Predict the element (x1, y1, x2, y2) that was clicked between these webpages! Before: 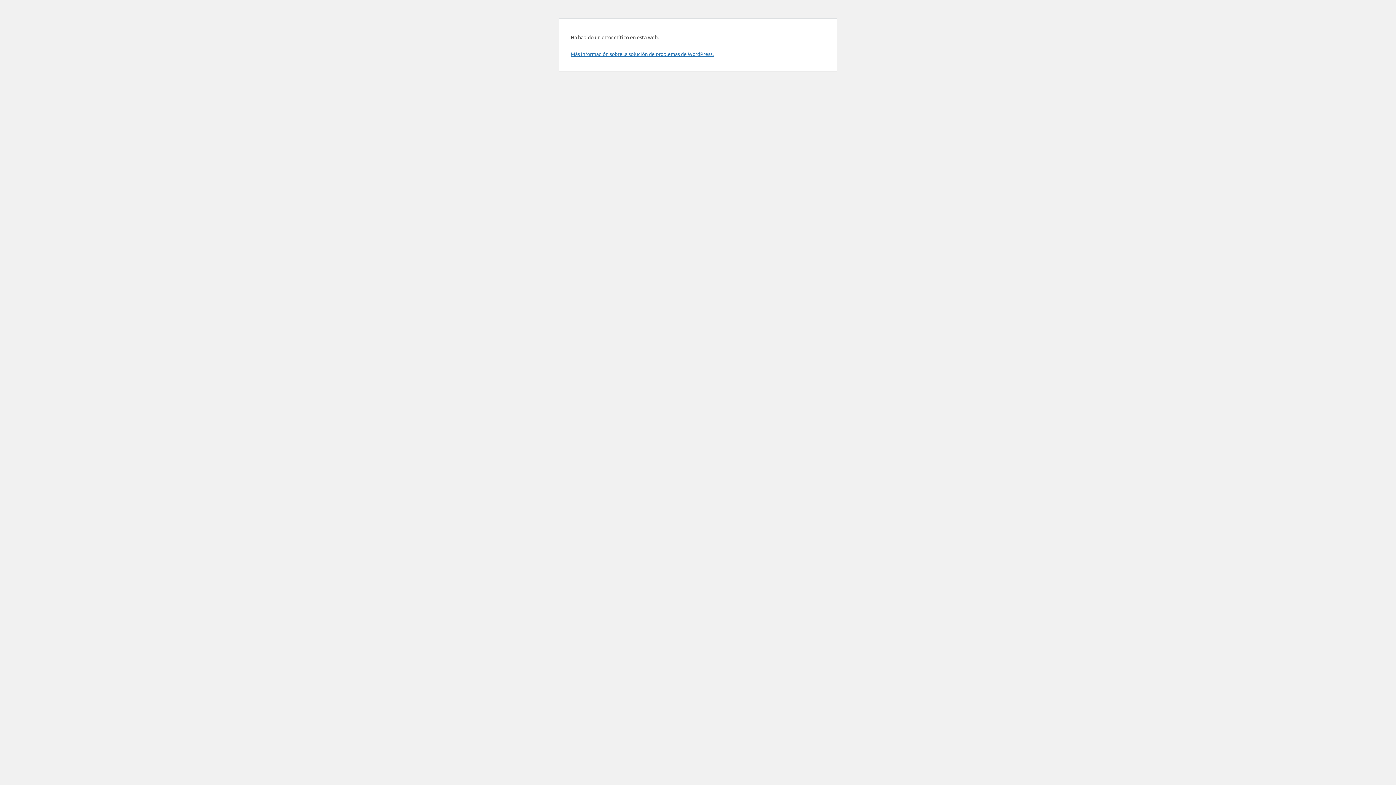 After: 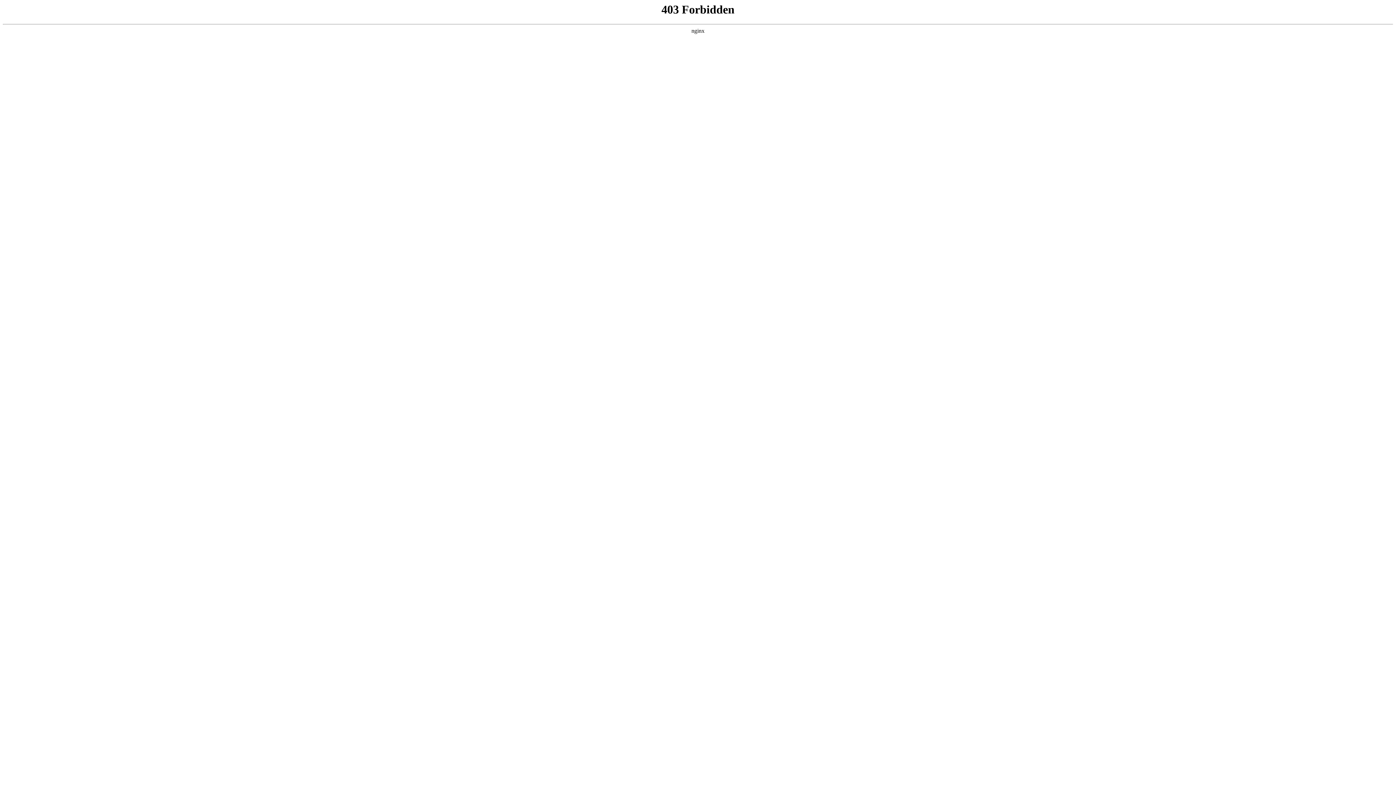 Action: label: Más información sobre la solución de problemas de WordPress. bbox: (570, 50, 713, 57)